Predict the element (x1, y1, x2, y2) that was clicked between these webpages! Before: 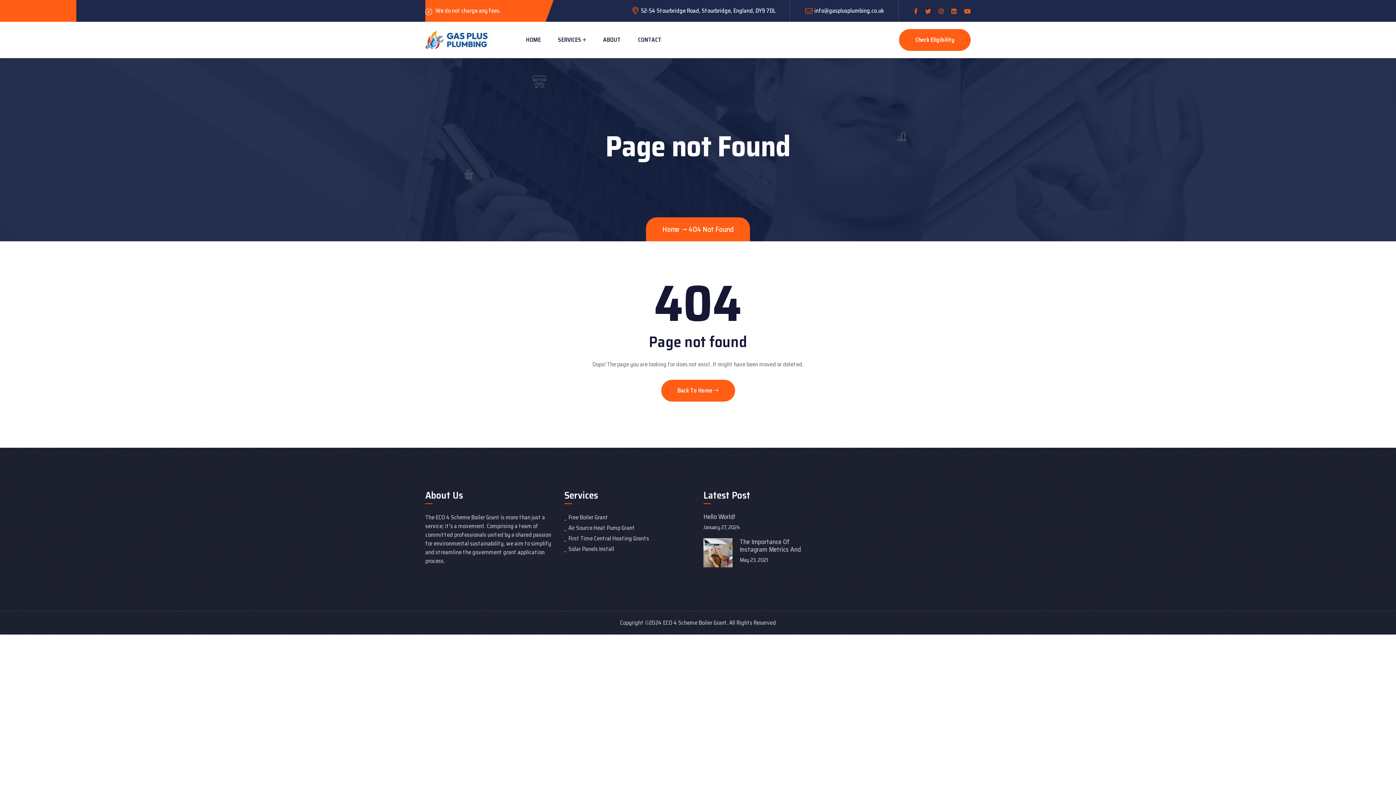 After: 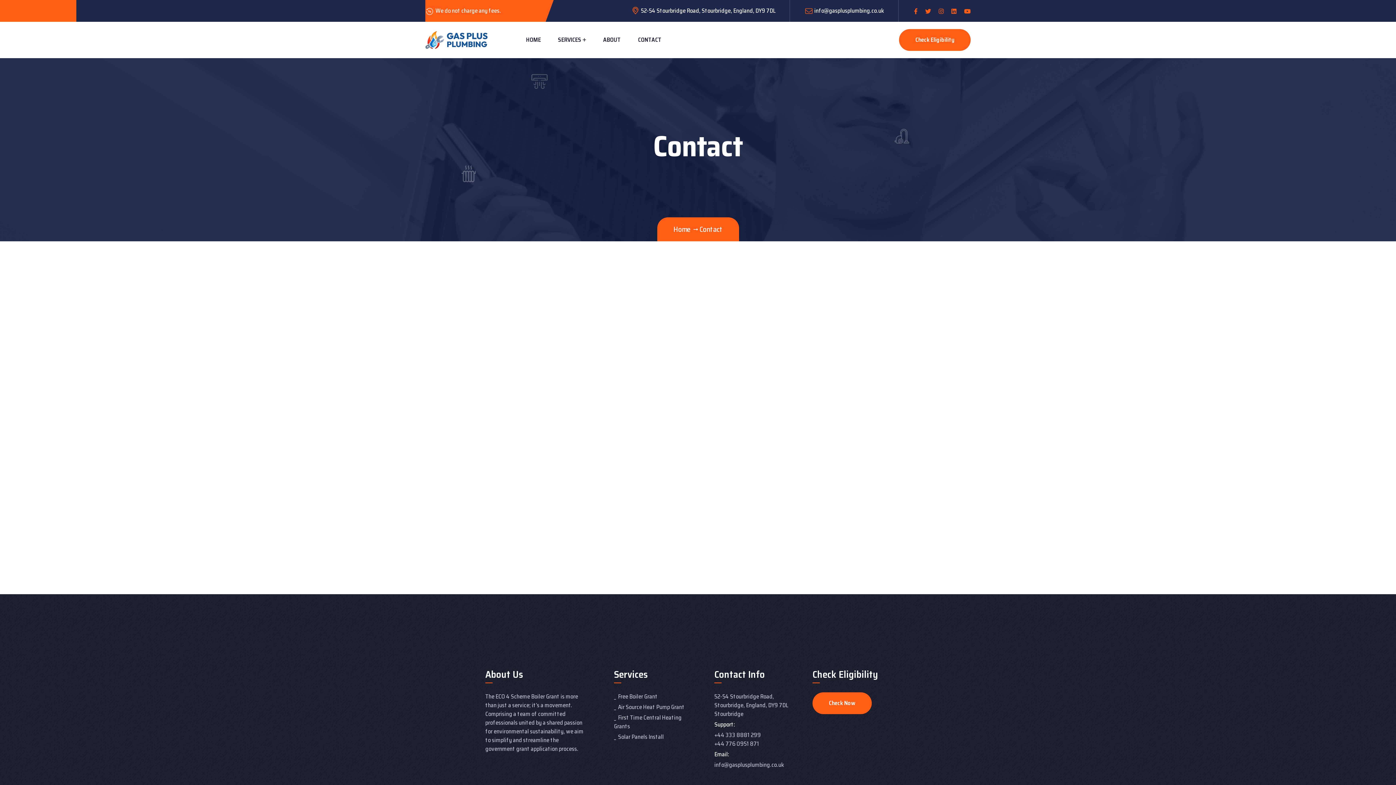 Action: label: CONTACT bbox: (638, 21, 661, 58)